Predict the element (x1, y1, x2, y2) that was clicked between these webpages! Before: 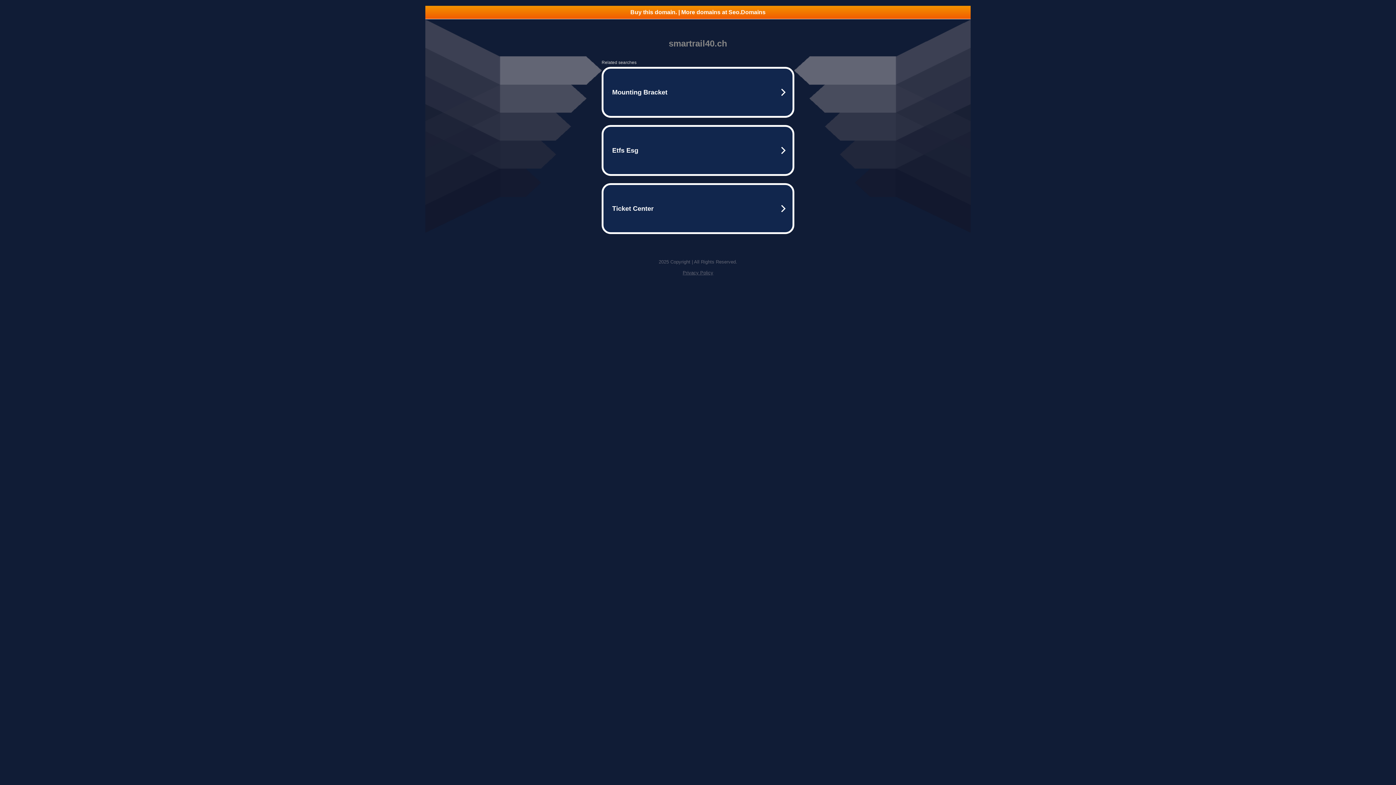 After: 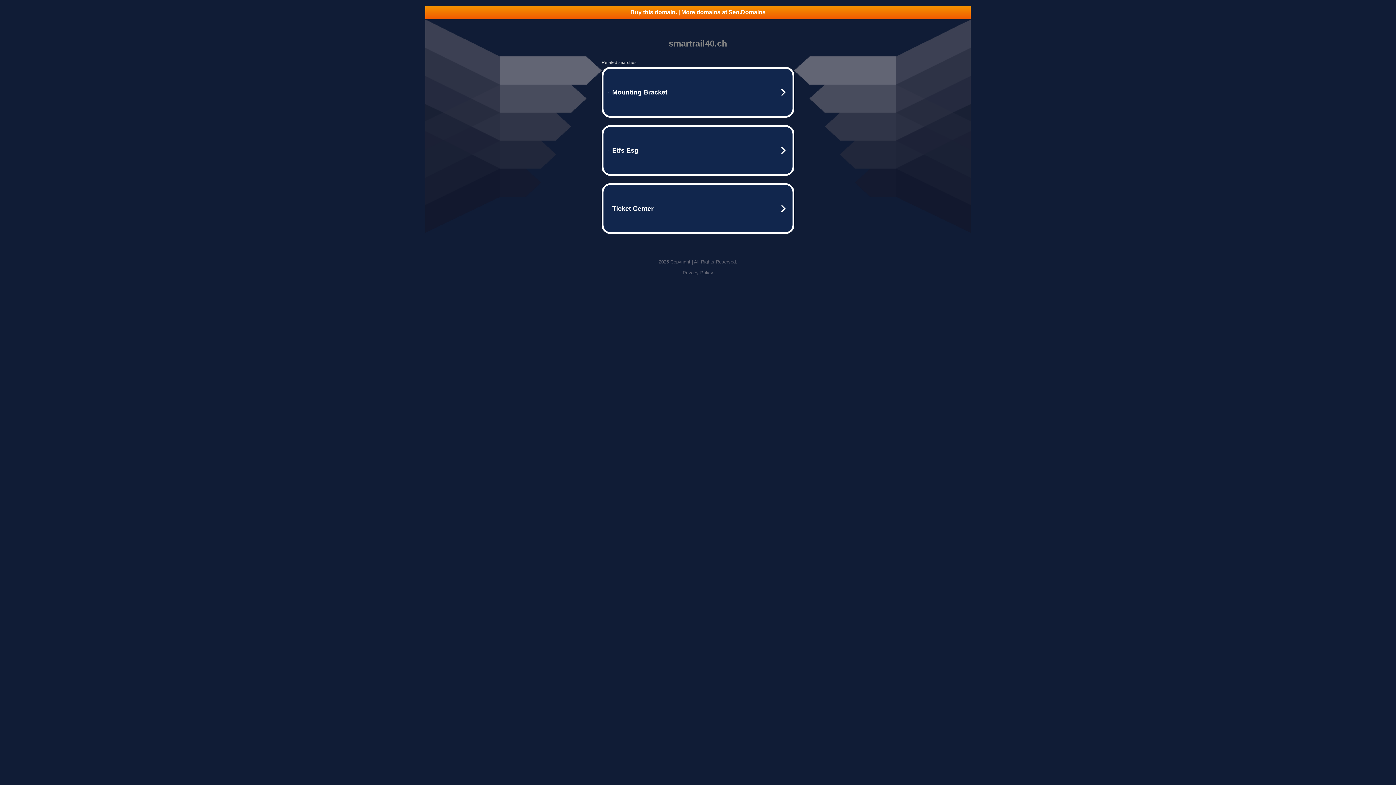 Action: label: Privacy Policy bbox: (682, 270, 713, 275)